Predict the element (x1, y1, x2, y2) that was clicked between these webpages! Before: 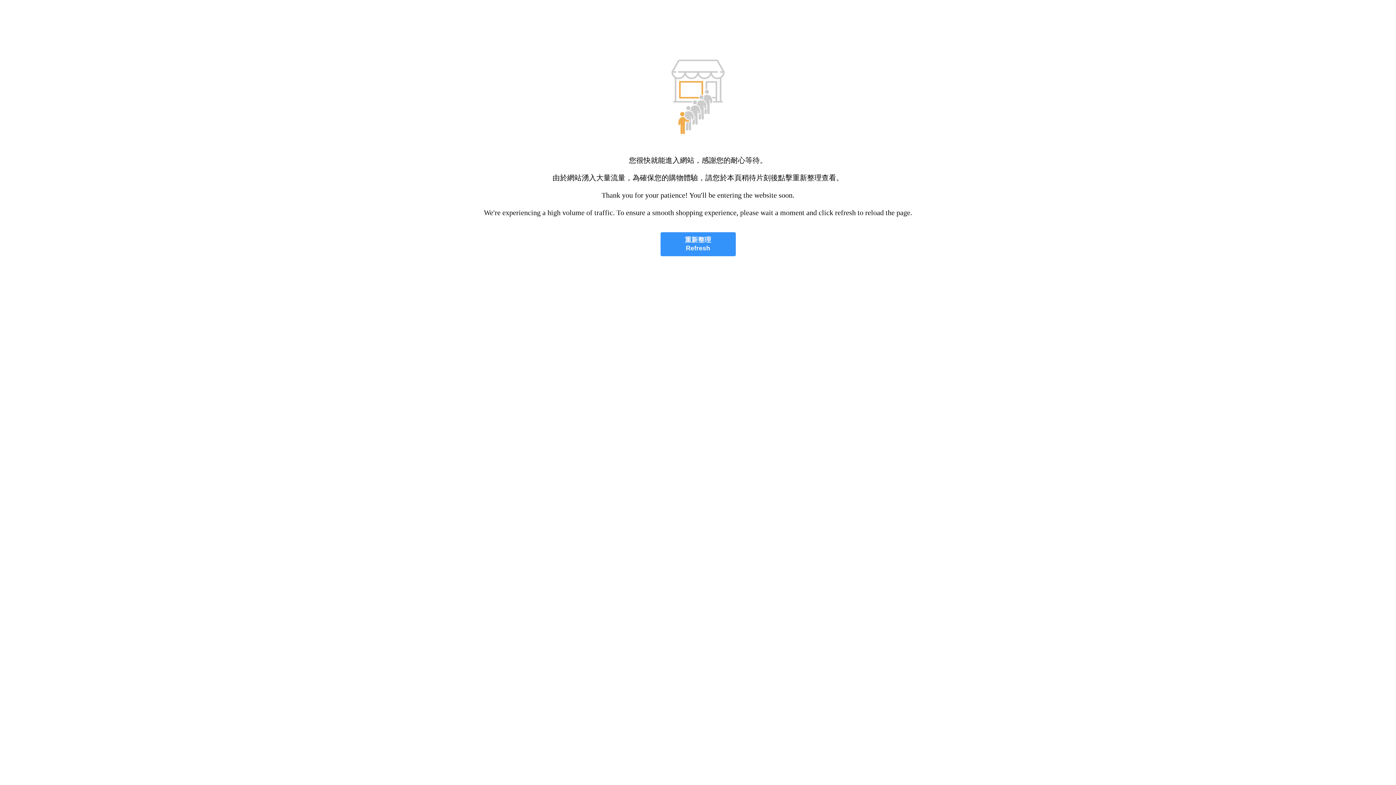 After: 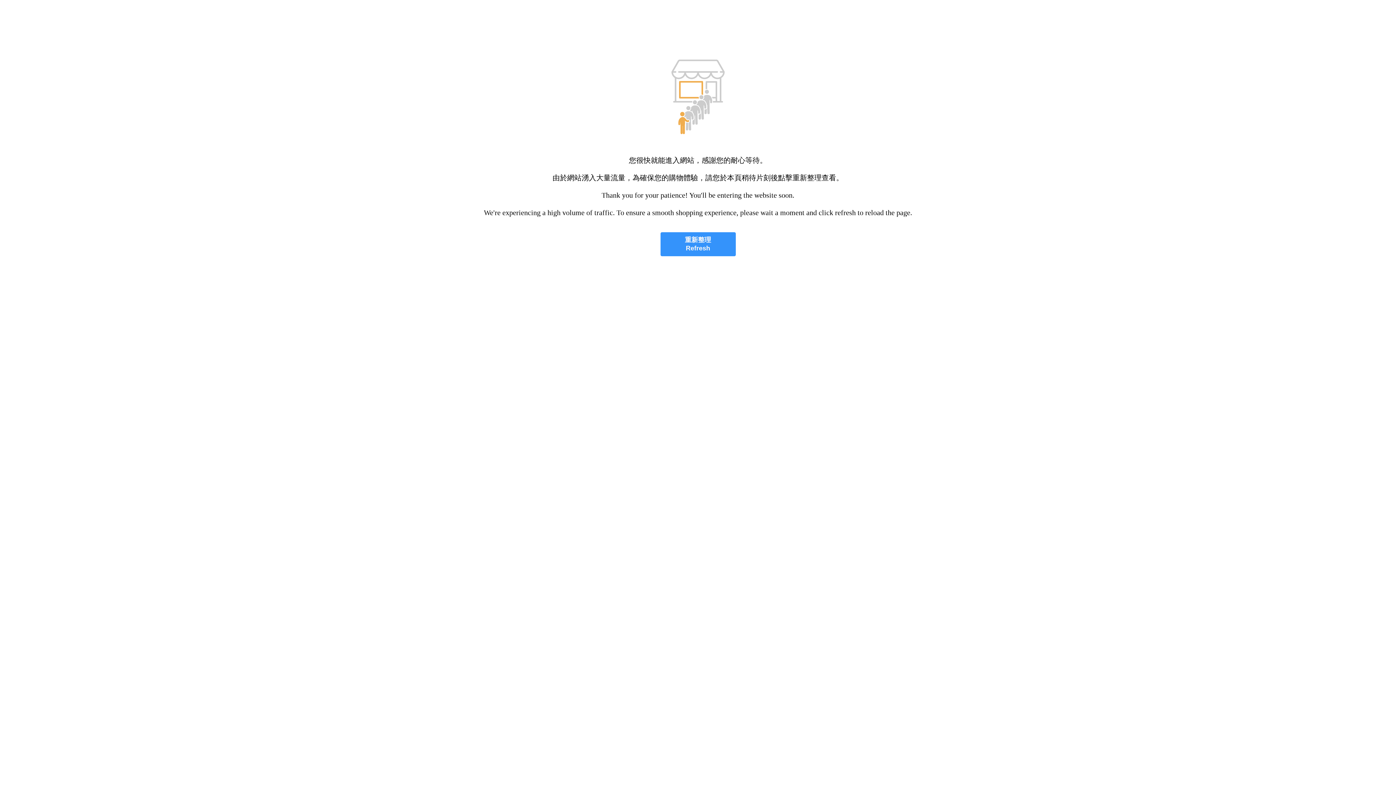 Action: label: 重新整理
Refresh bbox: (660, 232, 735, 256)